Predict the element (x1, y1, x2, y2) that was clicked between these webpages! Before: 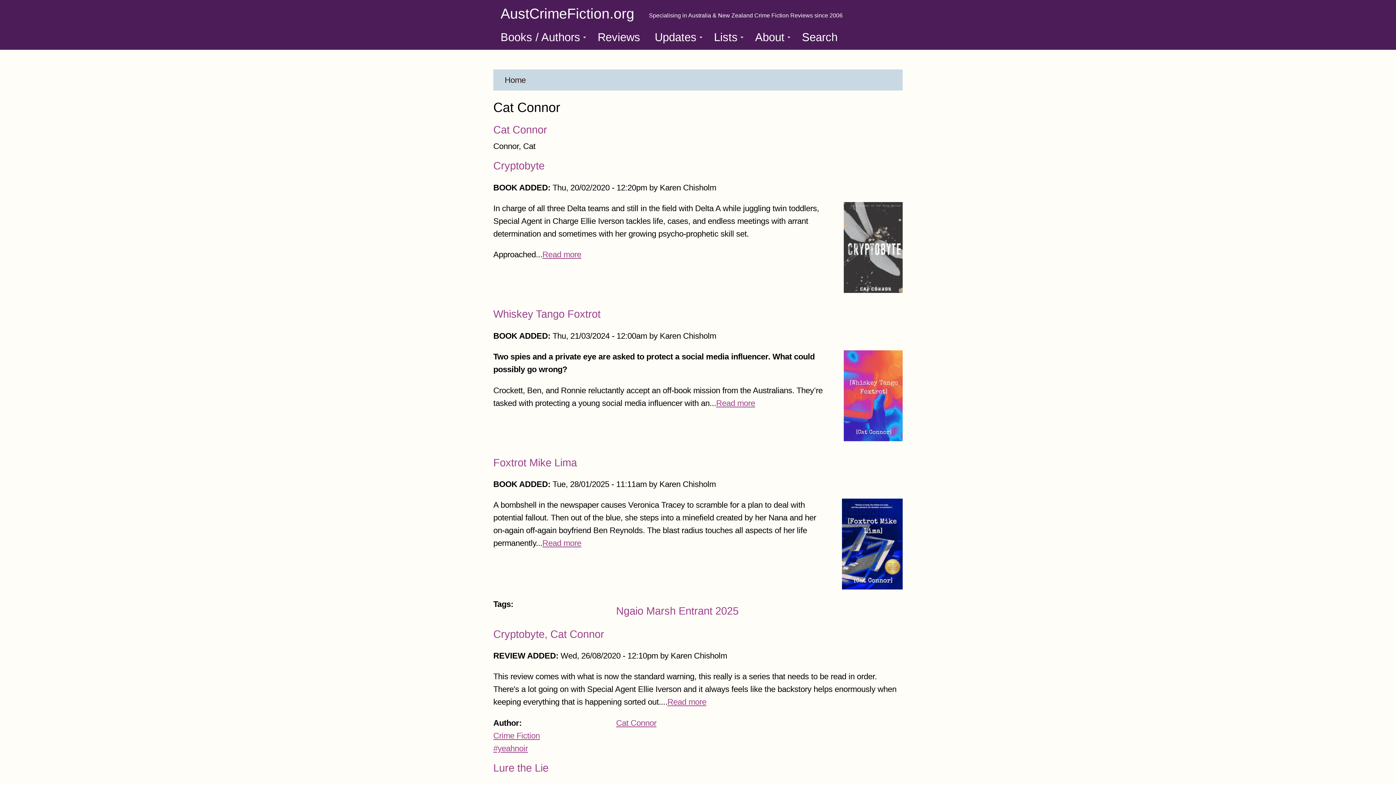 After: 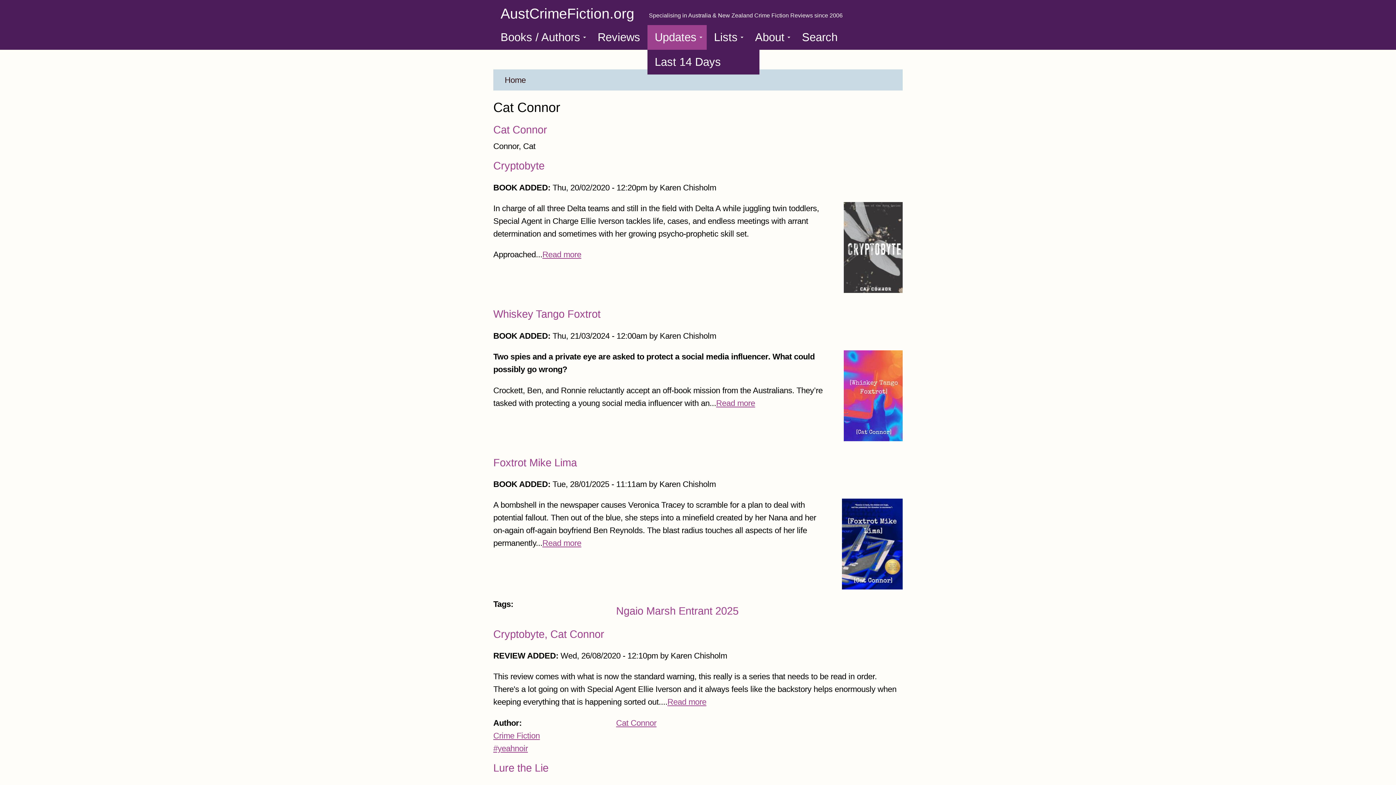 Action: label: Updates bbox: (647, 25, 706, 49)